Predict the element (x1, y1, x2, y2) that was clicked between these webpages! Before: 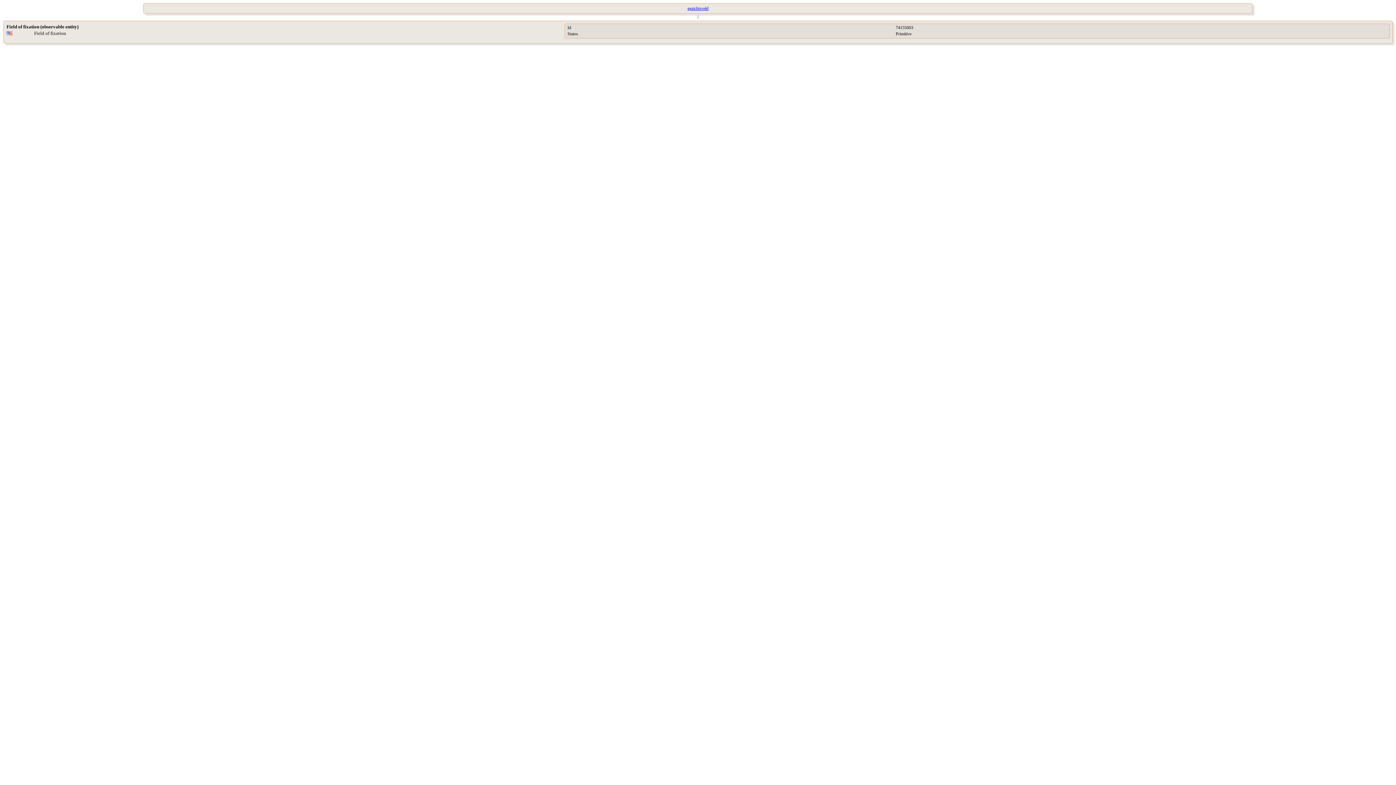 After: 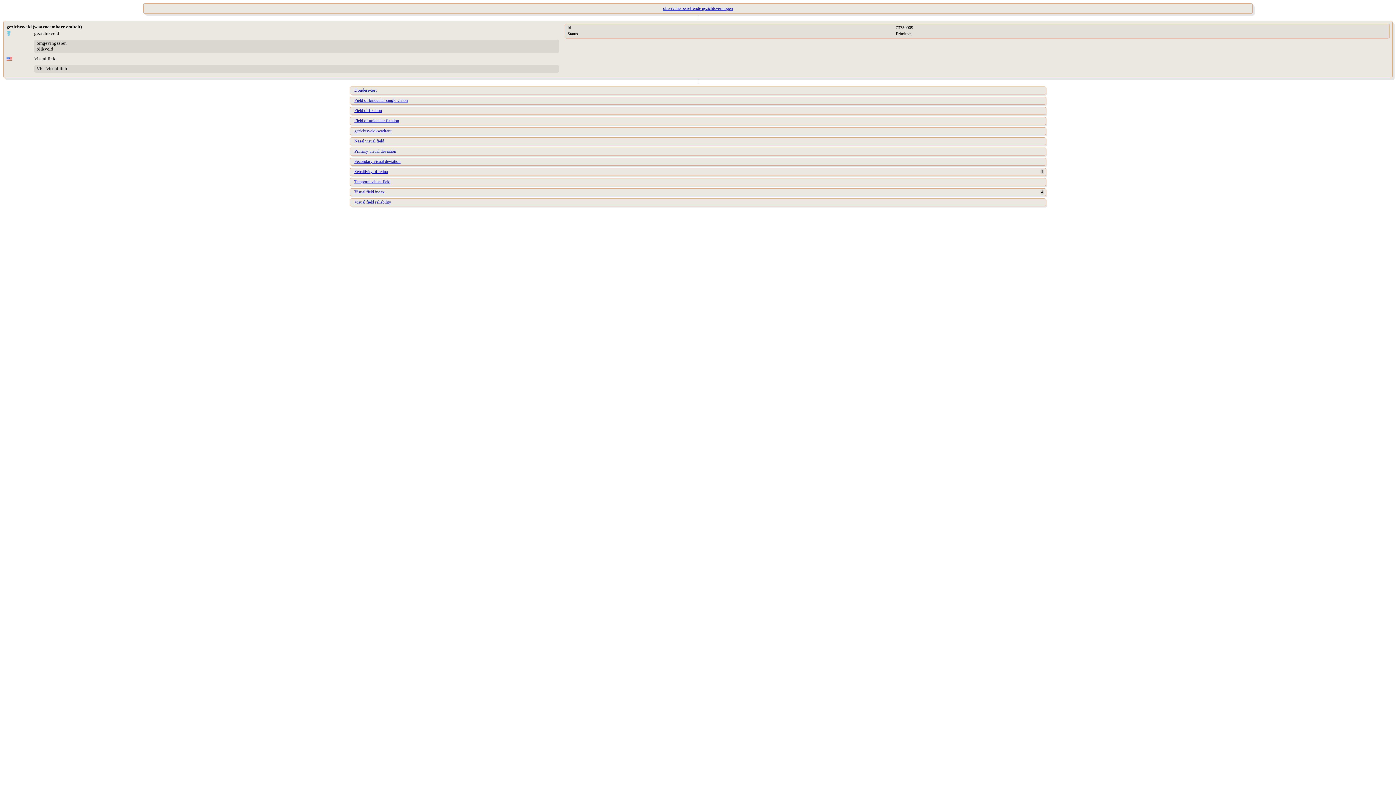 Action: label: gezichtsveld bbox: (7, 3, 1388, 13)